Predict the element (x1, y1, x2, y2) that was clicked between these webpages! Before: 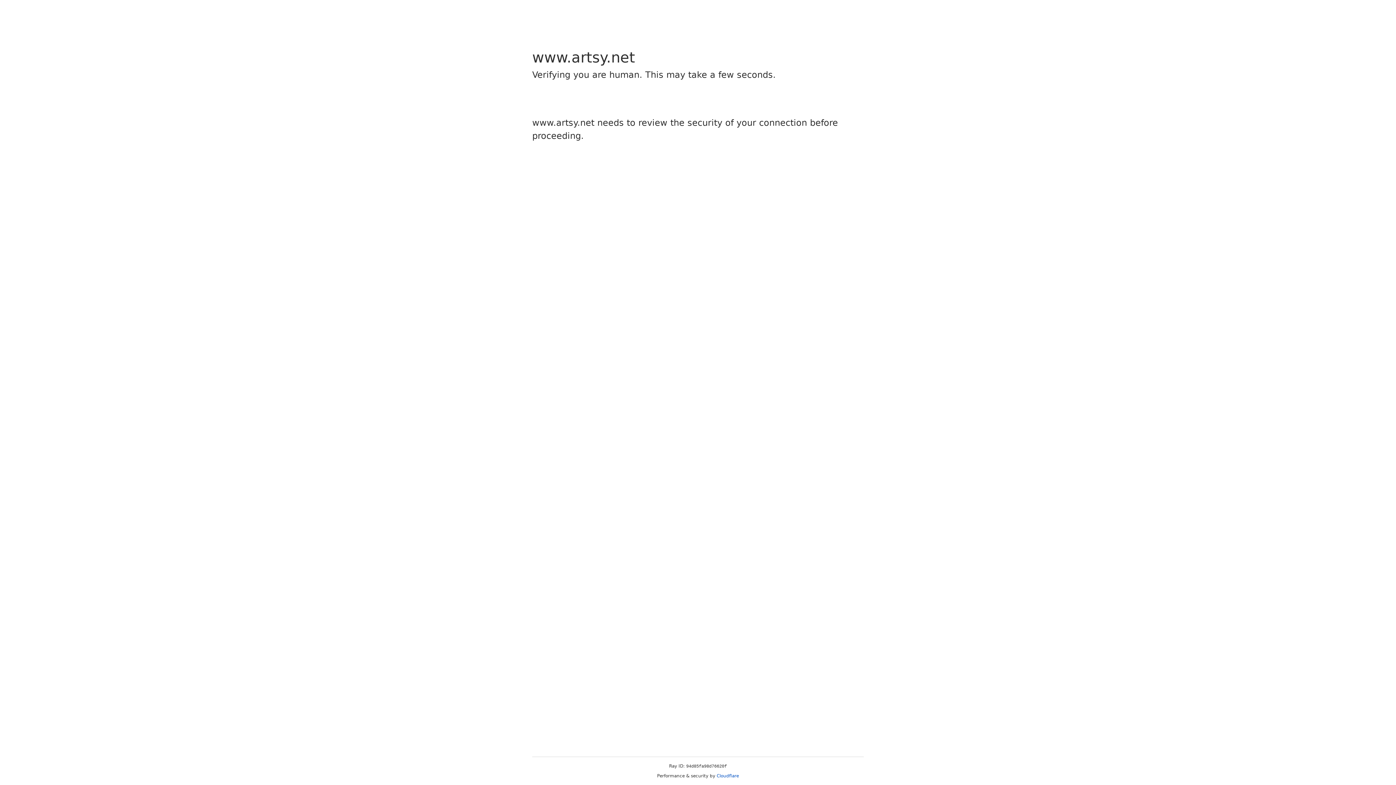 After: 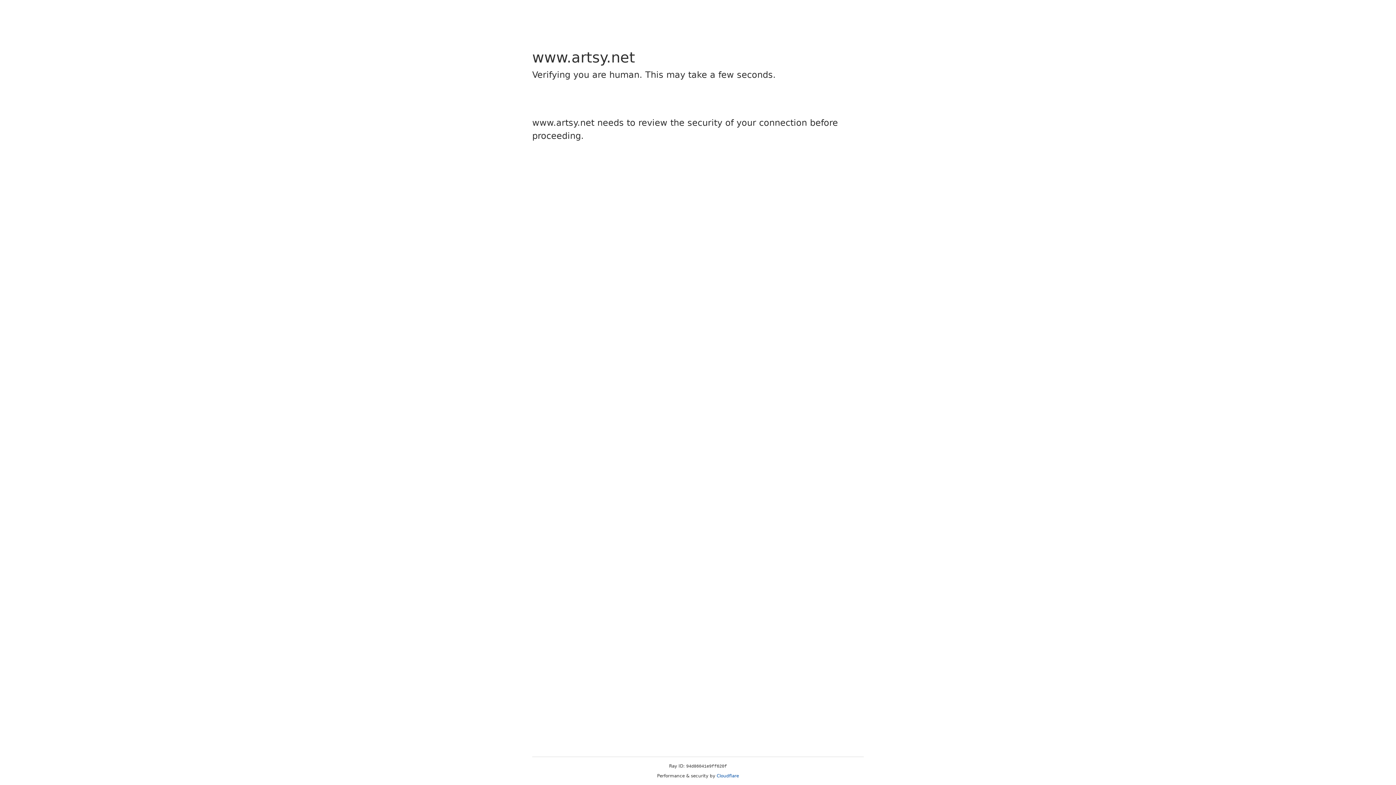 Action: bbox: (716, 773, 739, 778) label: Cloudflare